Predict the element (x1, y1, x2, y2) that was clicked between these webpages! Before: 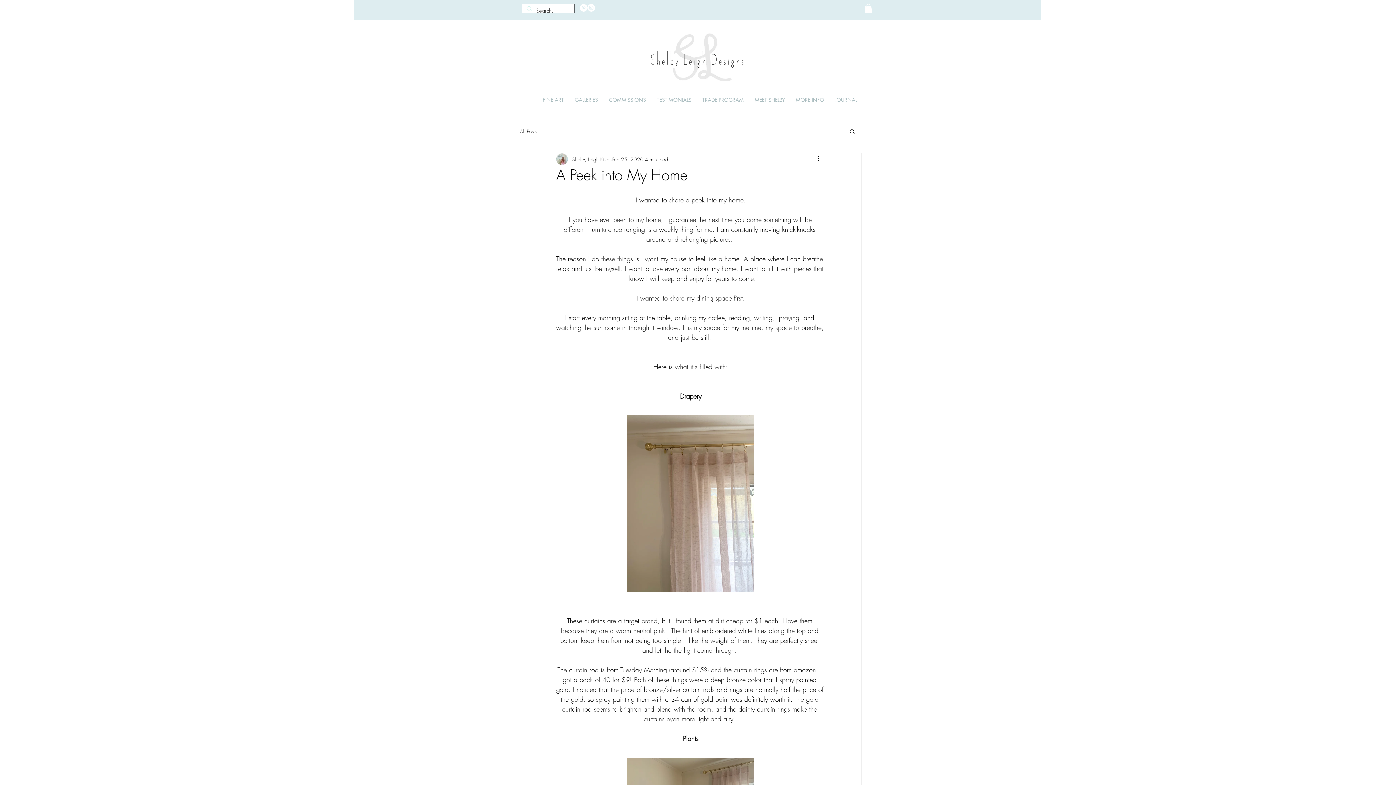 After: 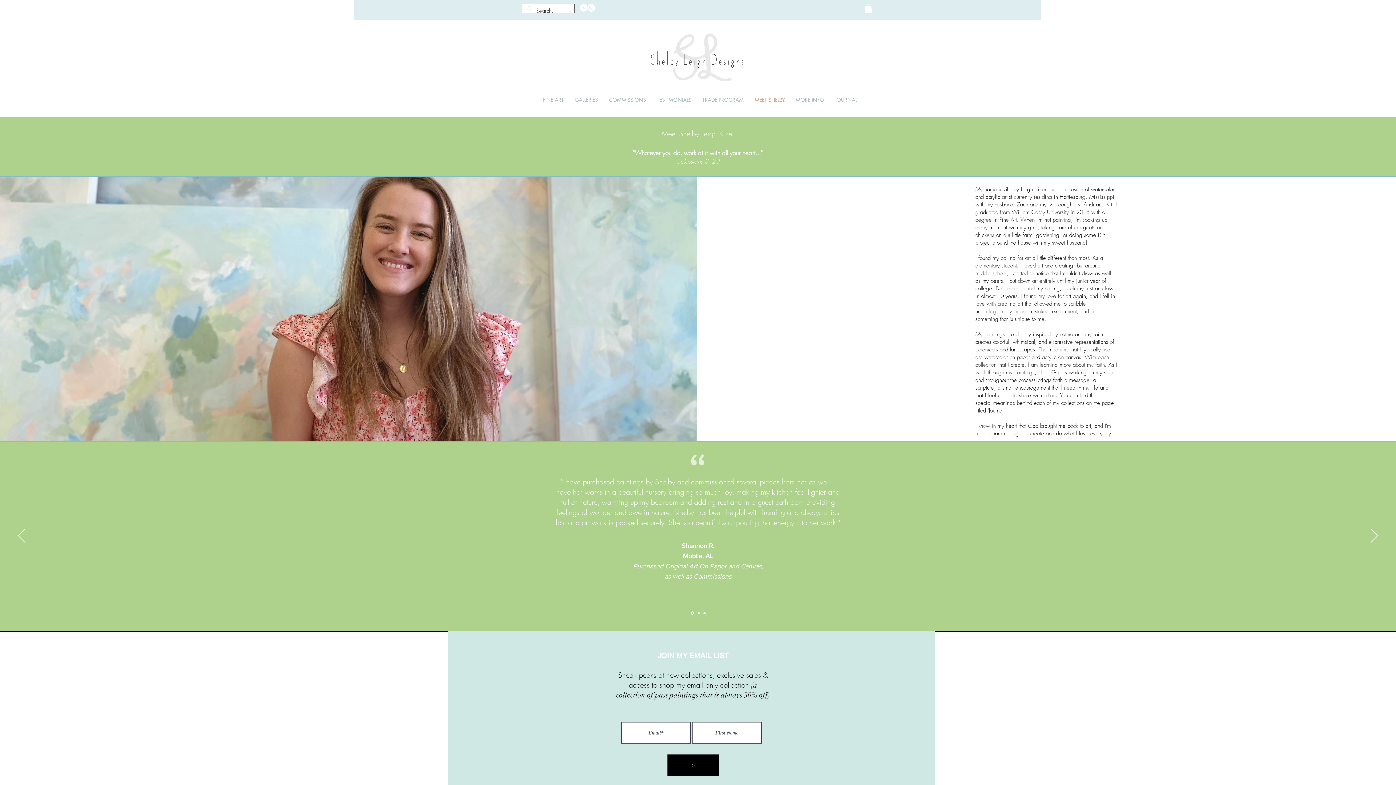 Action: label: MEET SHELBY bbox: (749, 94, 790, 104)